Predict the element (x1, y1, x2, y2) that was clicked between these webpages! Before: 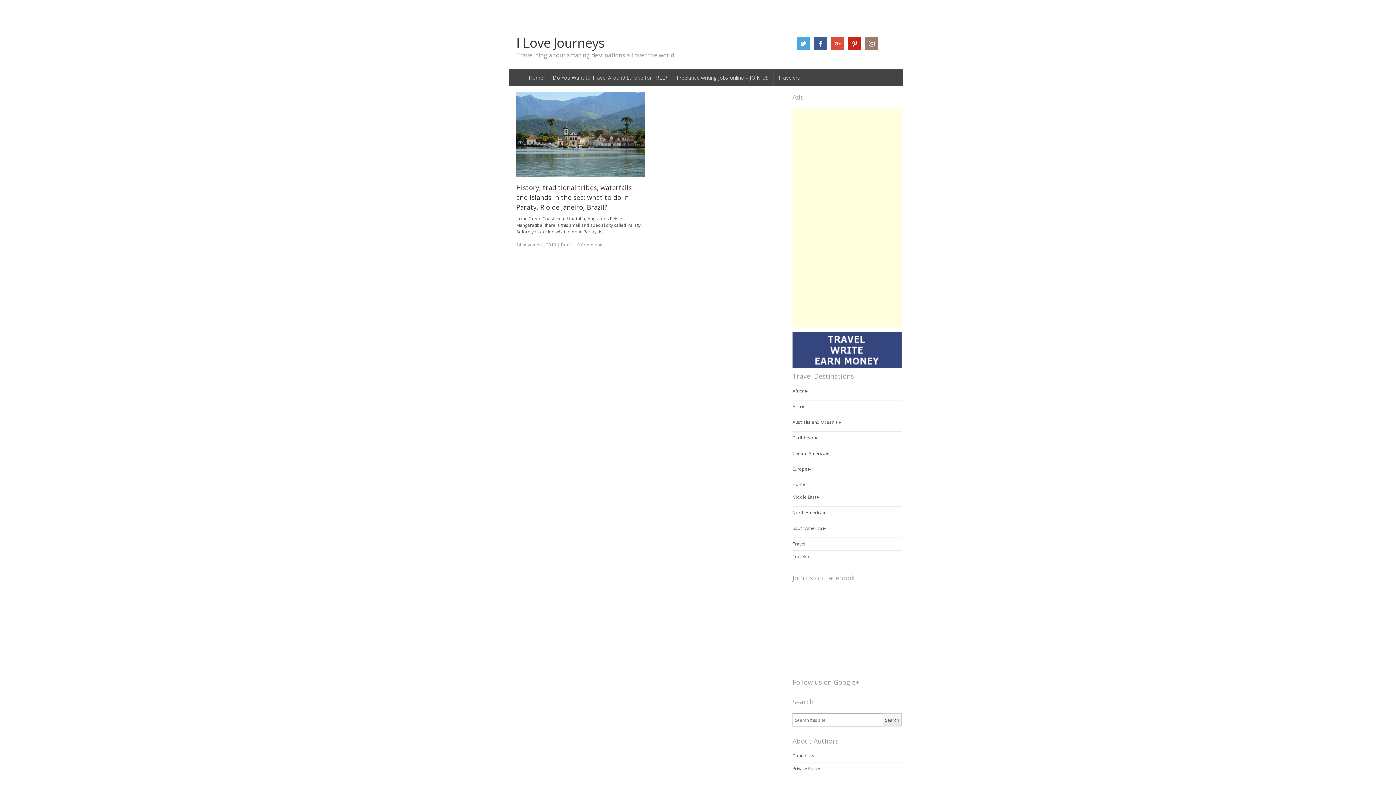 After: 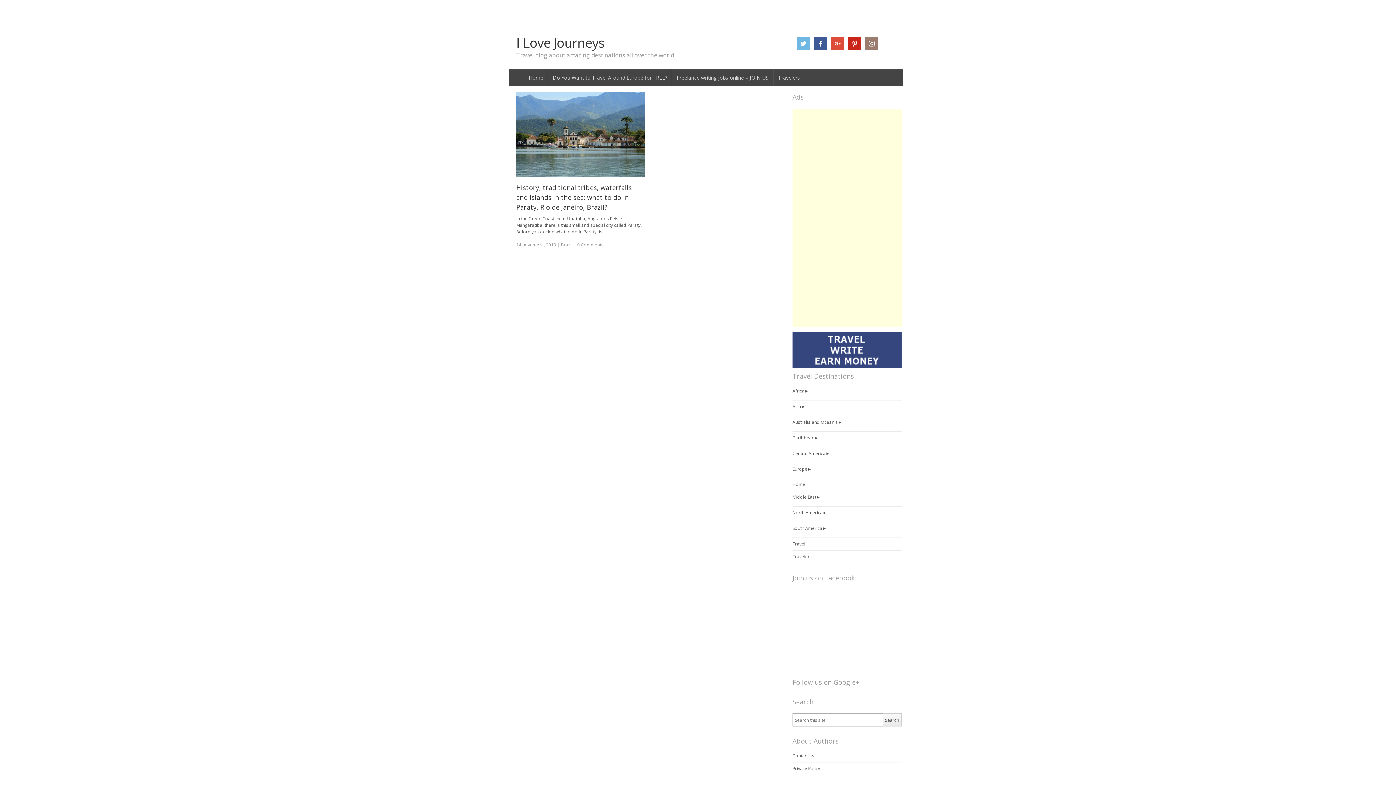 Action: bbox: (797, 40, 810, 46)